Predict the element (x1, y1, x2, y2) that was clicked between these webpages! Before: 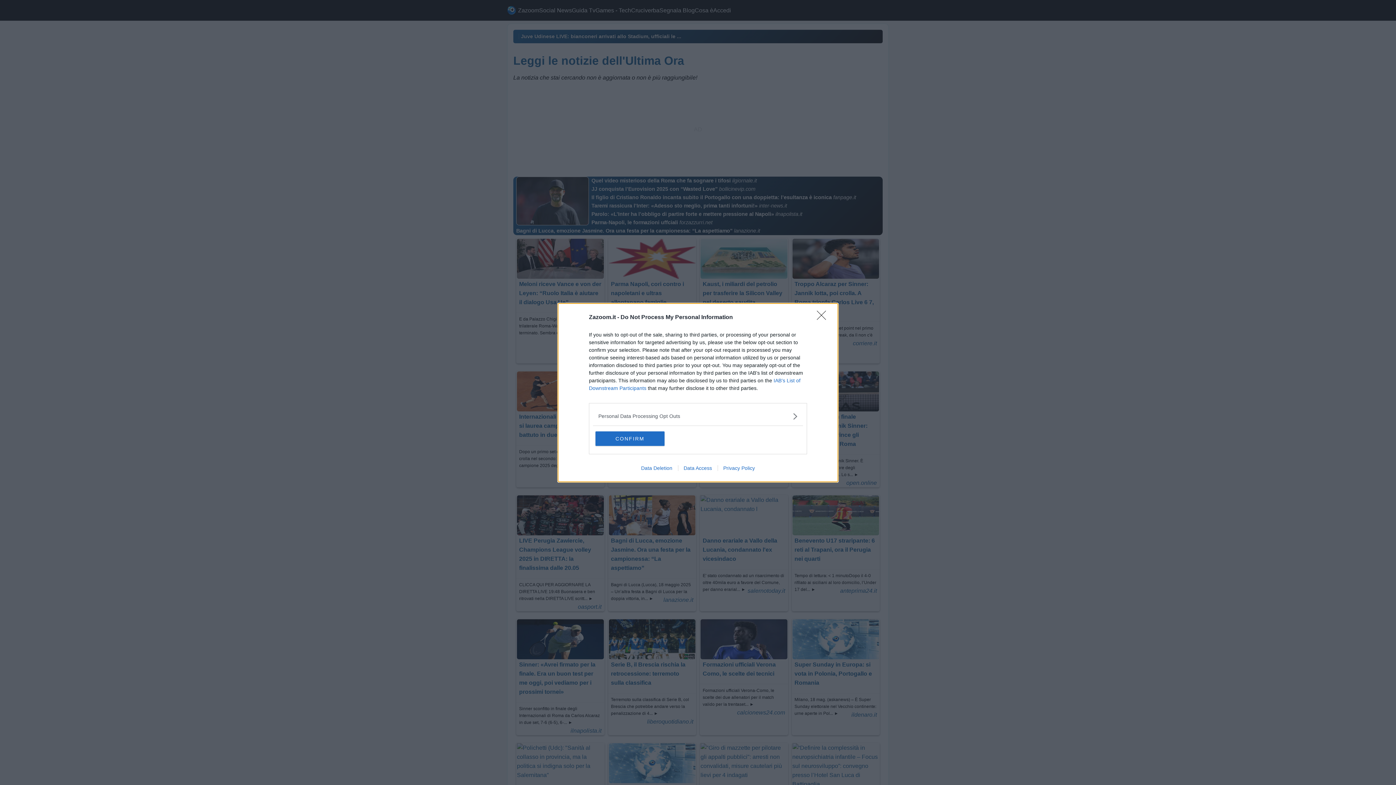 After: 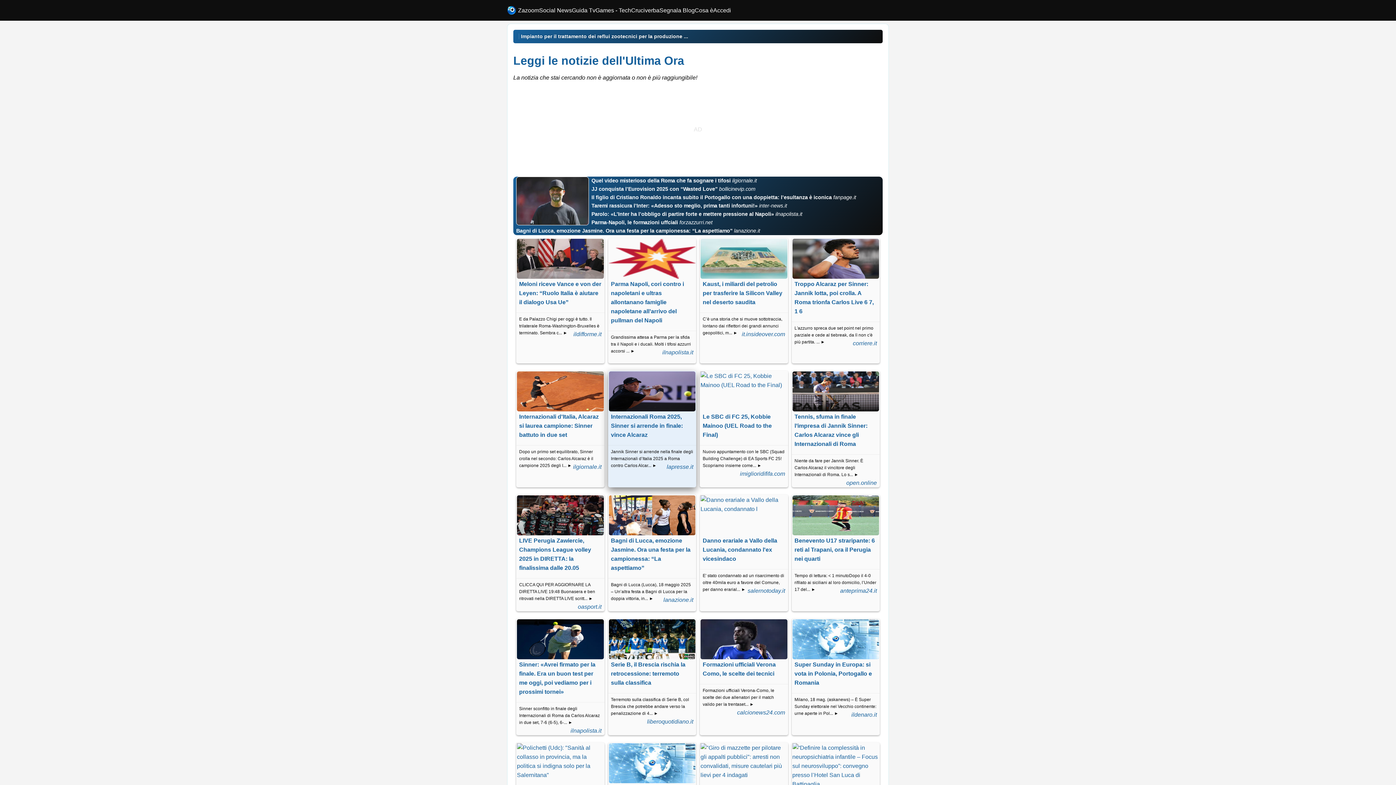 Action: bbox: (595, 431, 664, 446) label: CONFIRM